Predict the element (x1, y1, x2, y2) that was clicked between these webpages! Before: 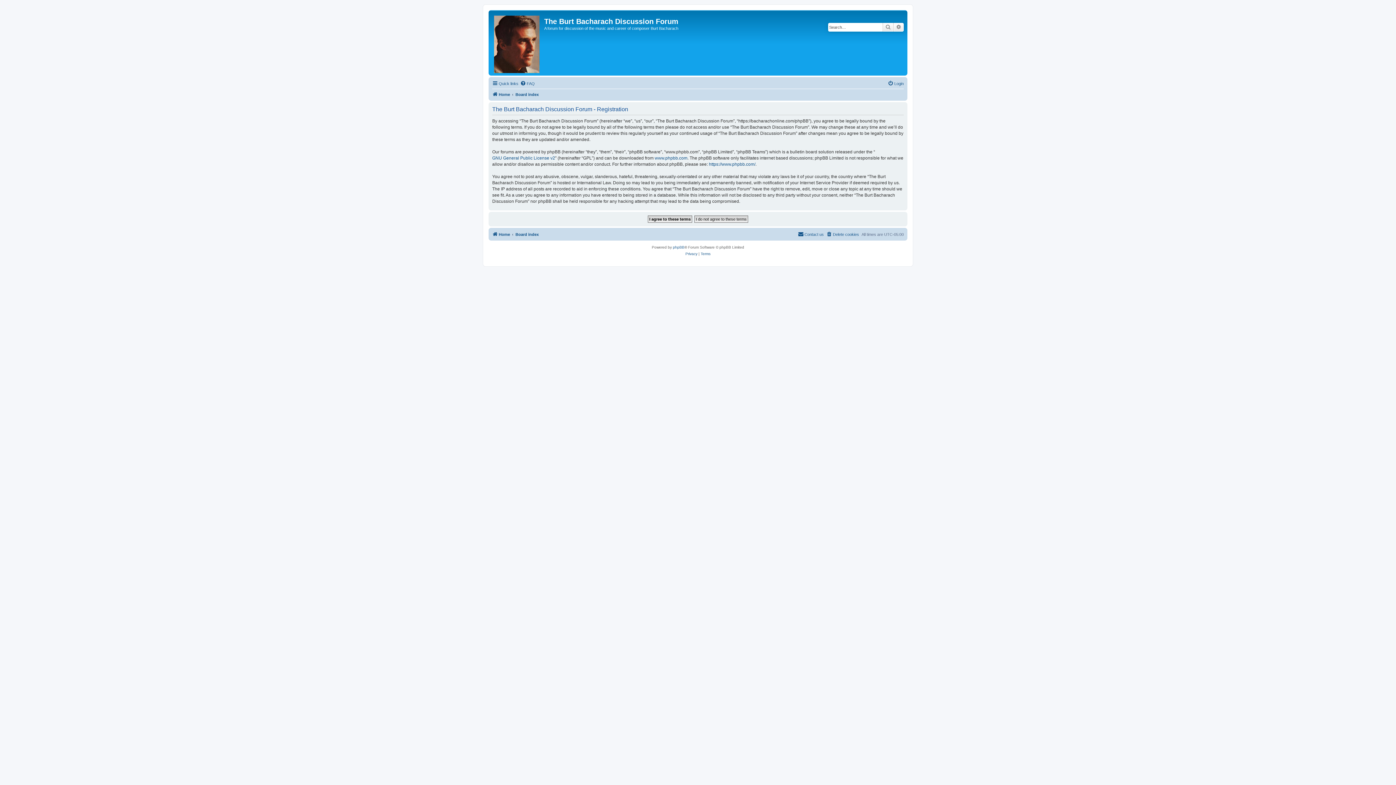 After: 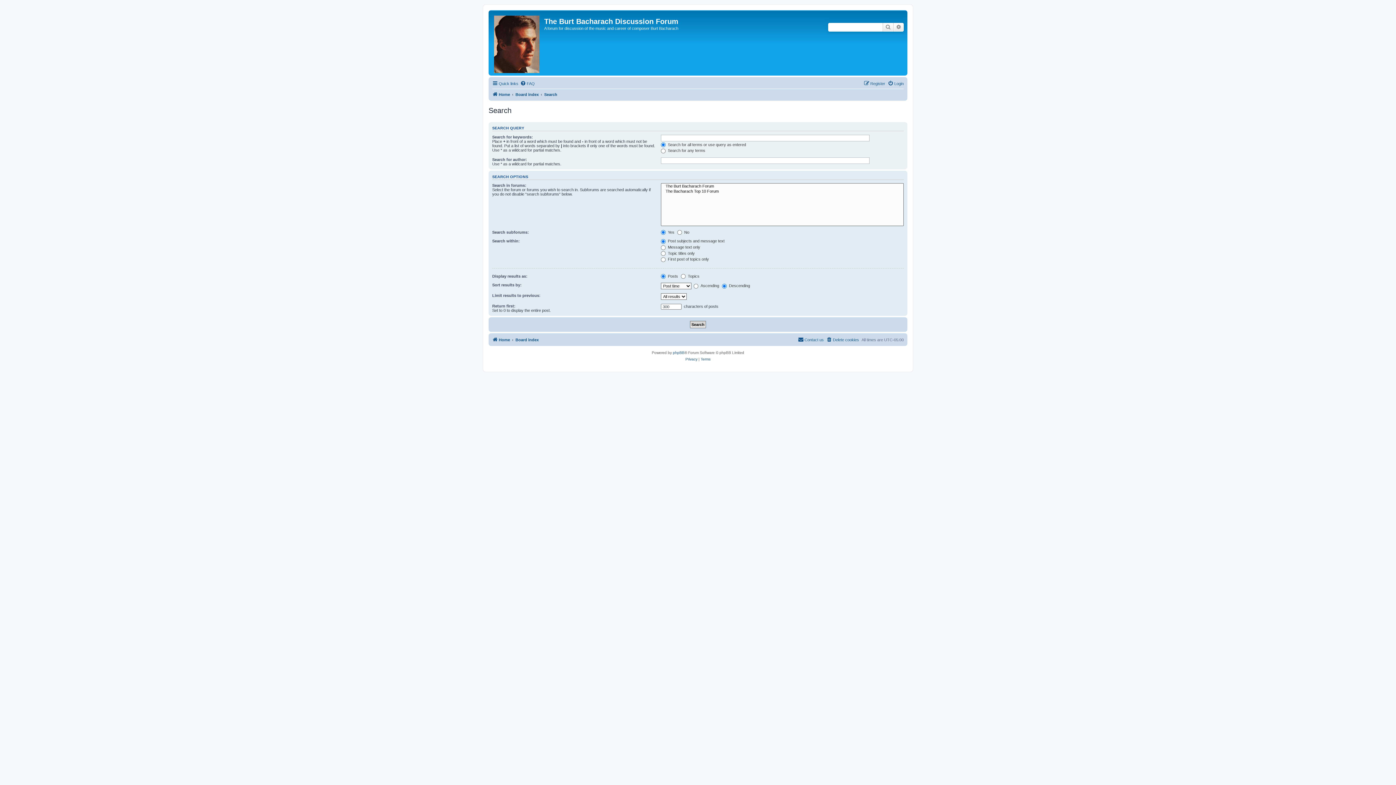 Action: label: Search bbox: (882, 22, 893, 31)